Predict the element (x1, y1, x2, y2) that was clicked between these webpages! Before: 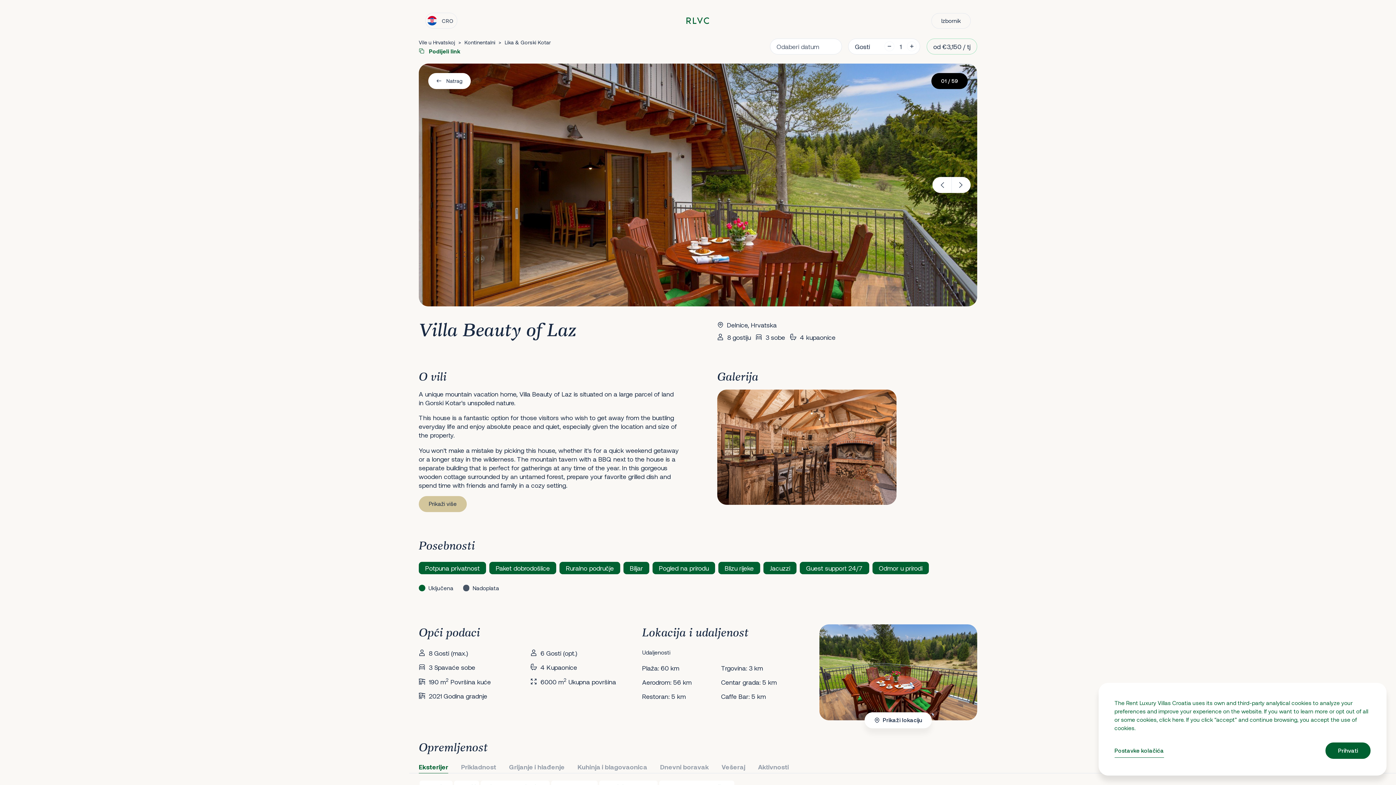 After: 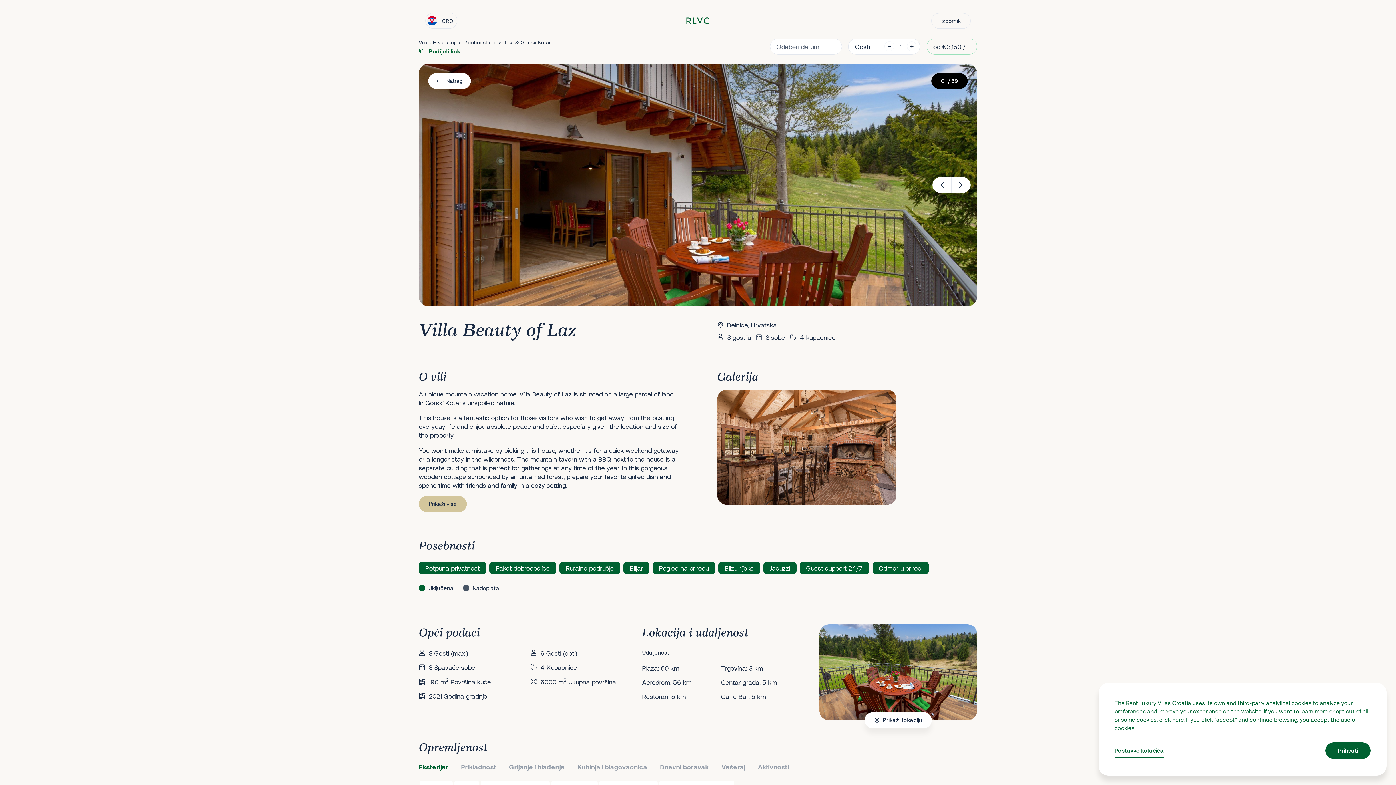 Action: bbox: (418, 762, 448, 773) label: Eksterijer